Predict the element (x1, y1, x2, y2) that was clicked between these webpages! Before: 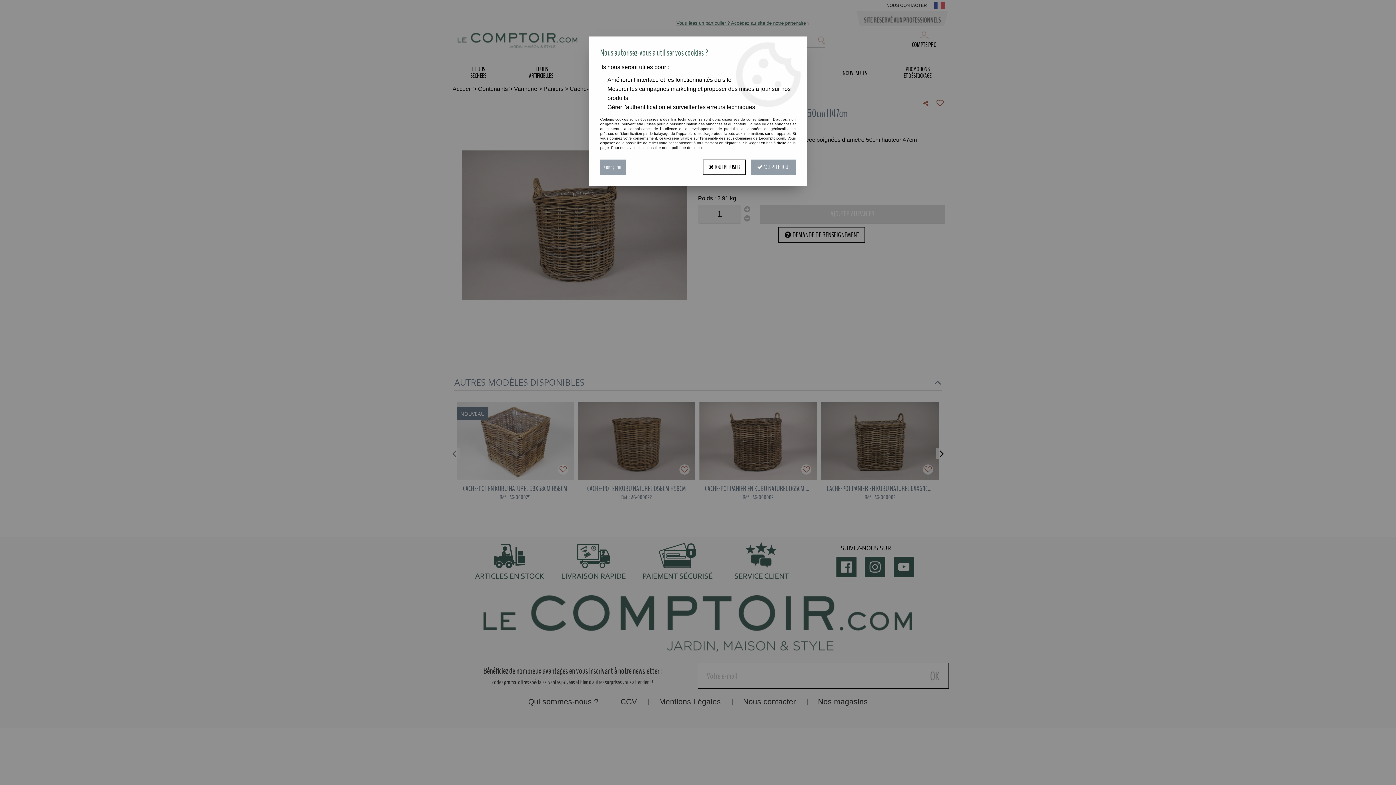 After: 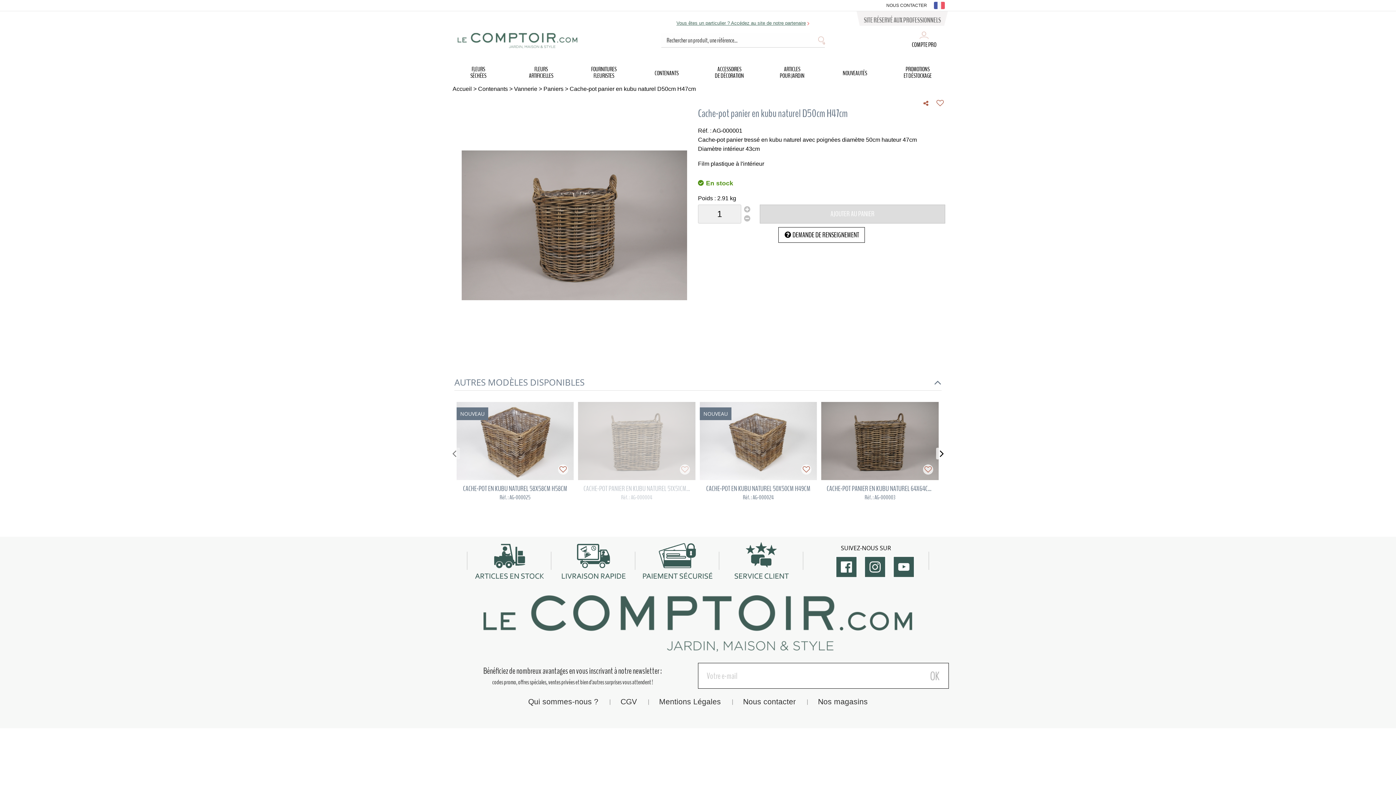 Action: label:  ACCEPTER TOUT bbox: (751, 159, 796, 174)